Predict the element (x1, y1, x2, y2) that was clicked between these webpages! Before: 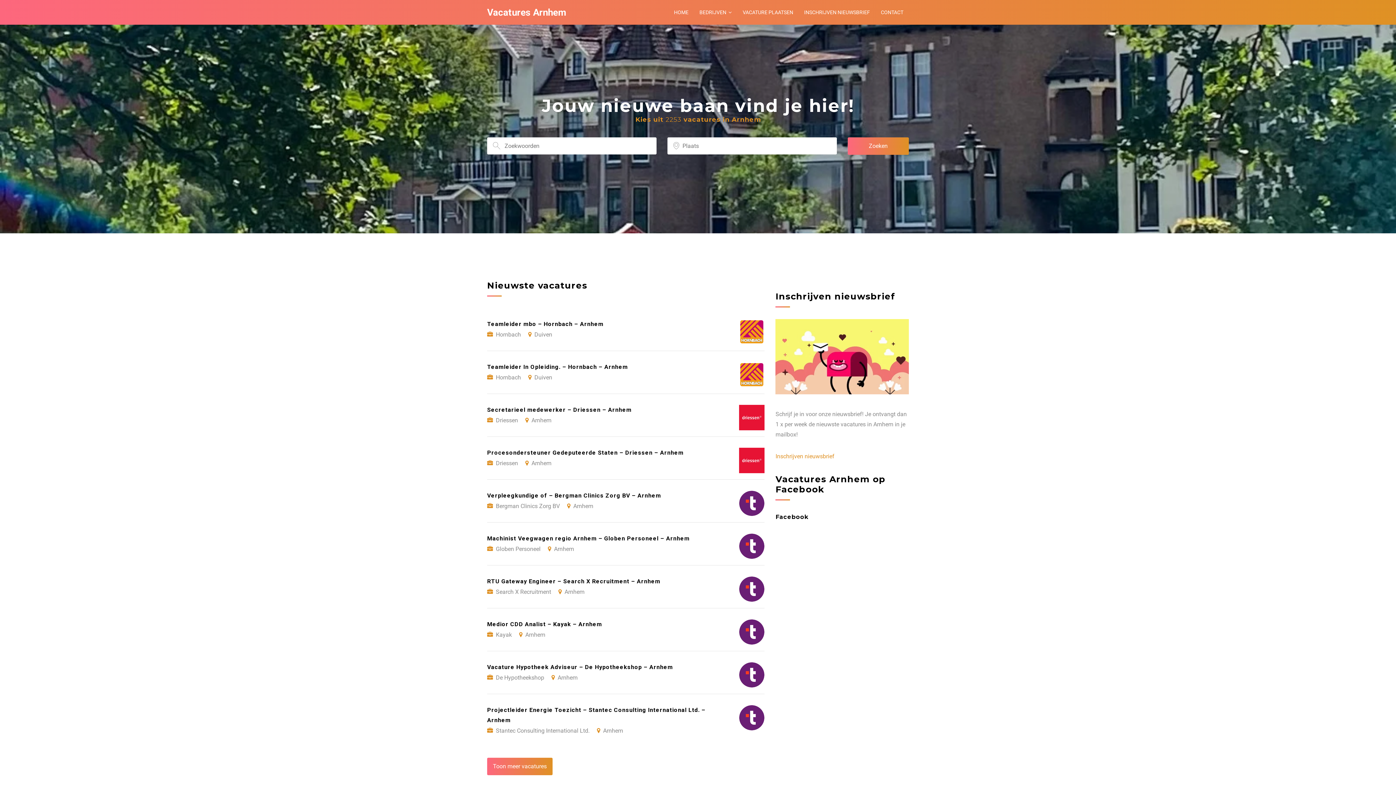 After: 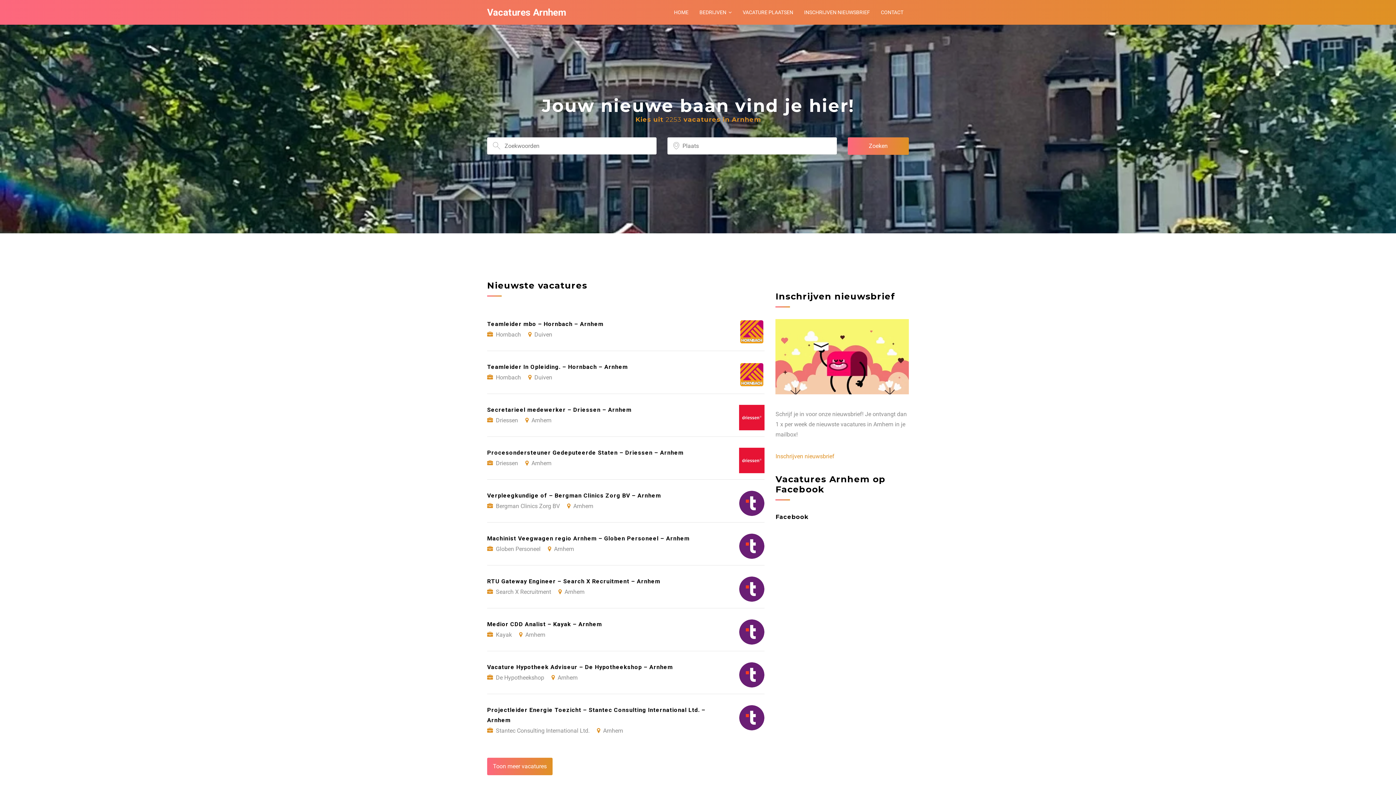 Action: bbox: (487, 7, 566, 17) label: Vacatures Arnhem